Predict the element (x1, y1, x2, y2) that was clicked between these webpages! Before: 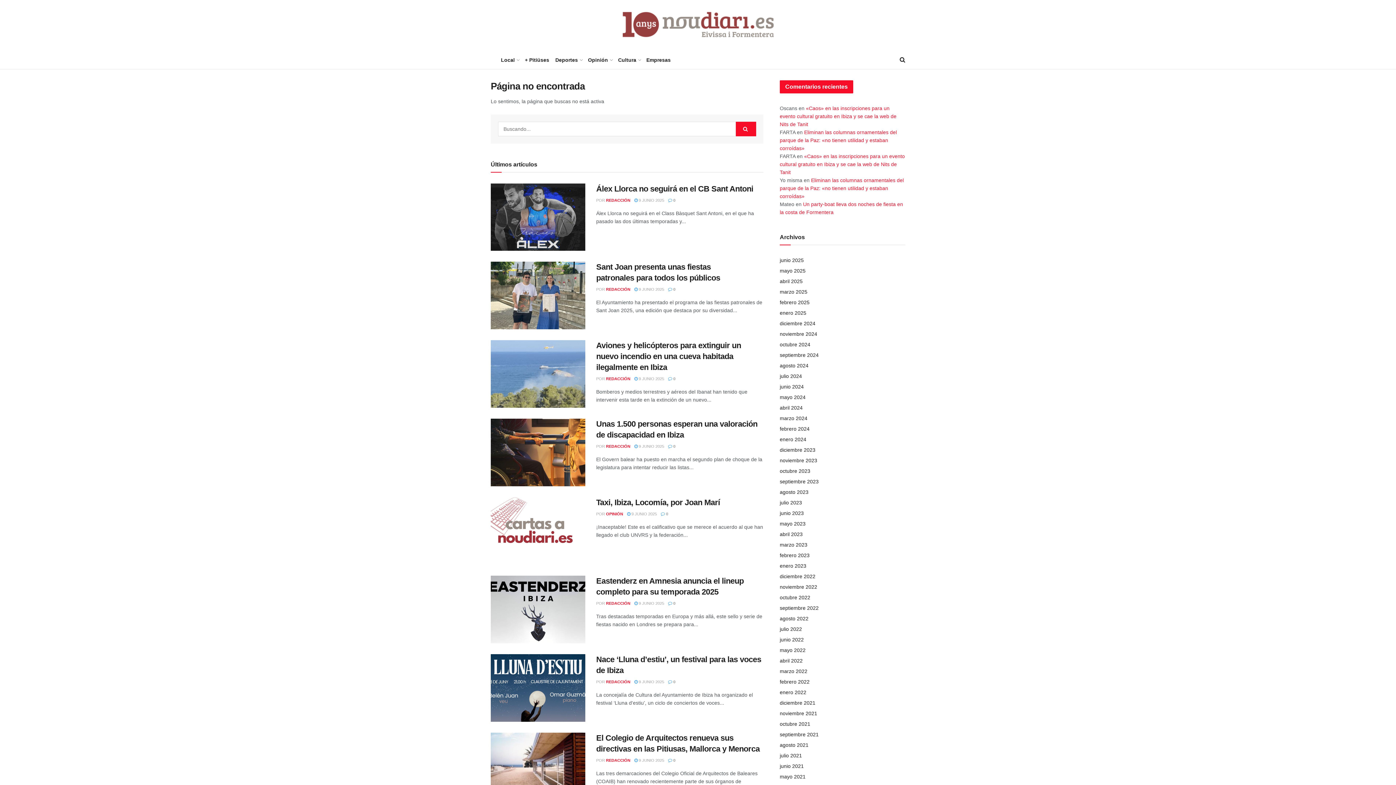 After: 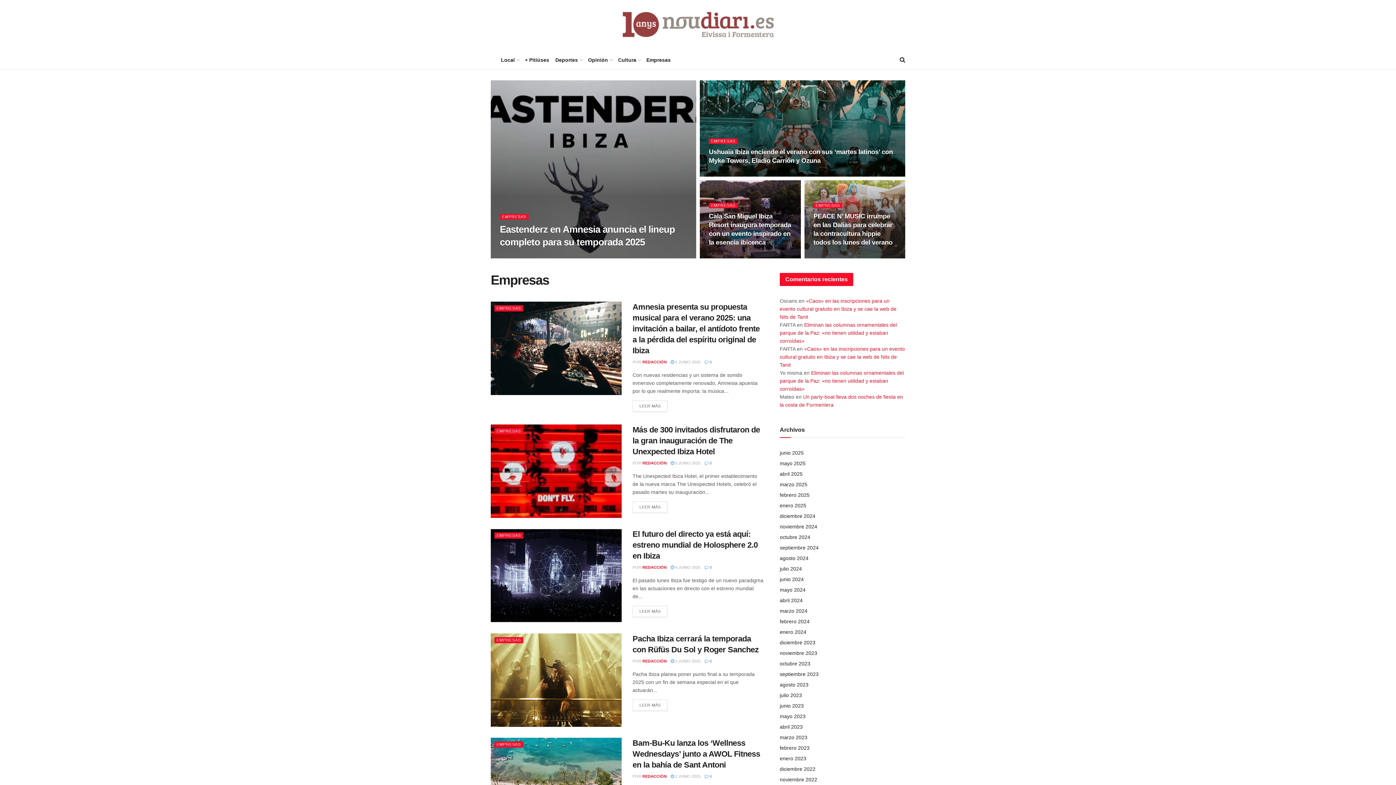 Action: label: Empresas bbox: (646, 50, 670, 69)